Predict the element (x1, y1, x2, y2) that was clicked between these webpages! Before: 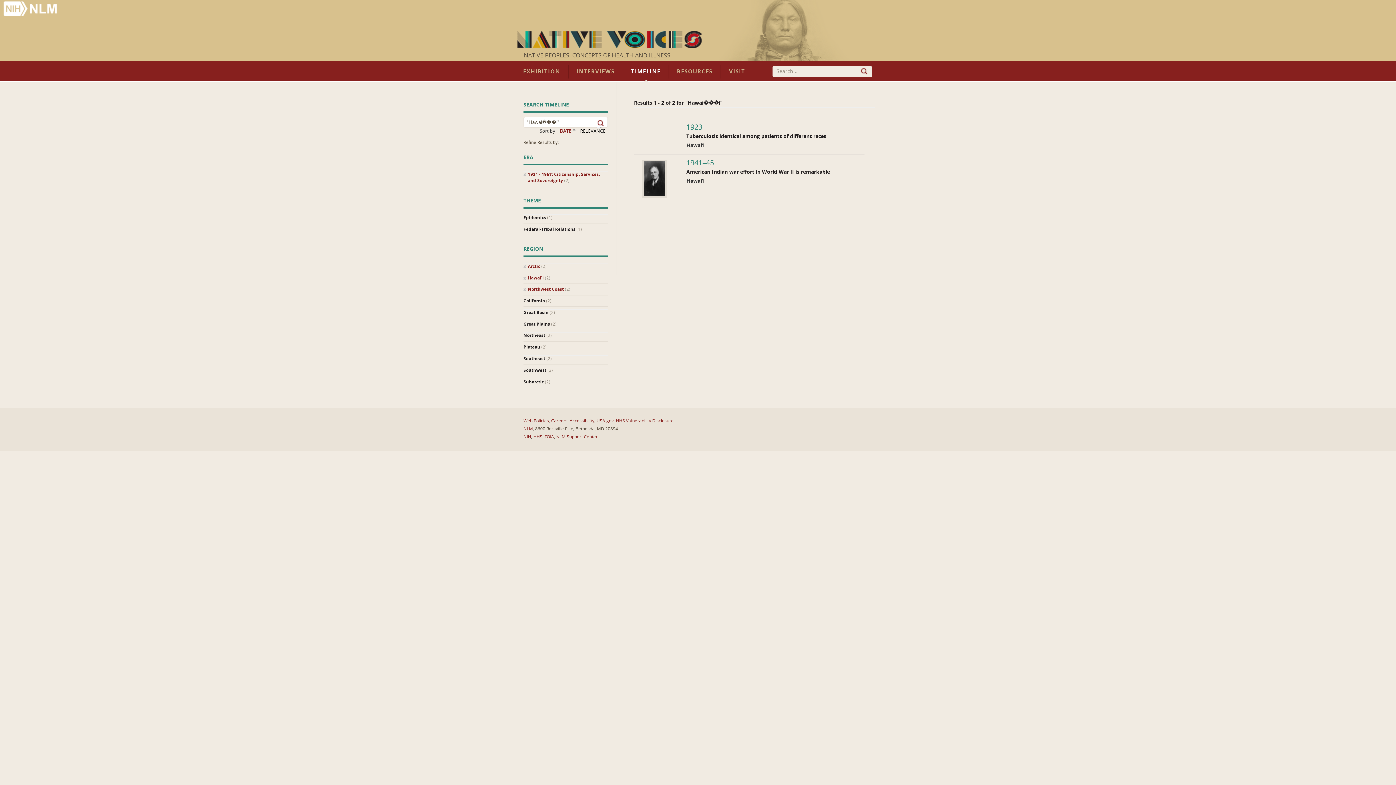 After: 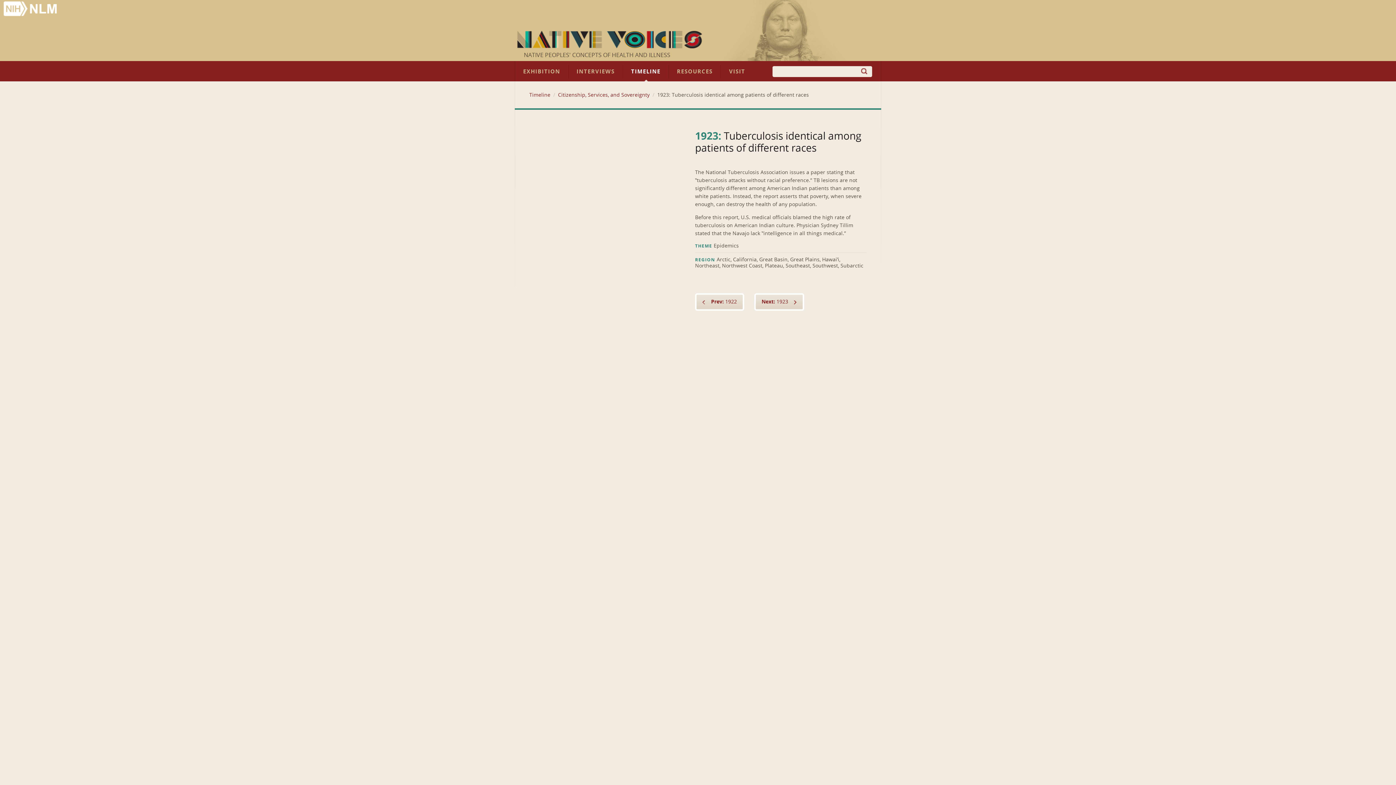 Action: label: 1923
Tuberculosis identical among patients of different races bbox: (686, 124, 826, 142)